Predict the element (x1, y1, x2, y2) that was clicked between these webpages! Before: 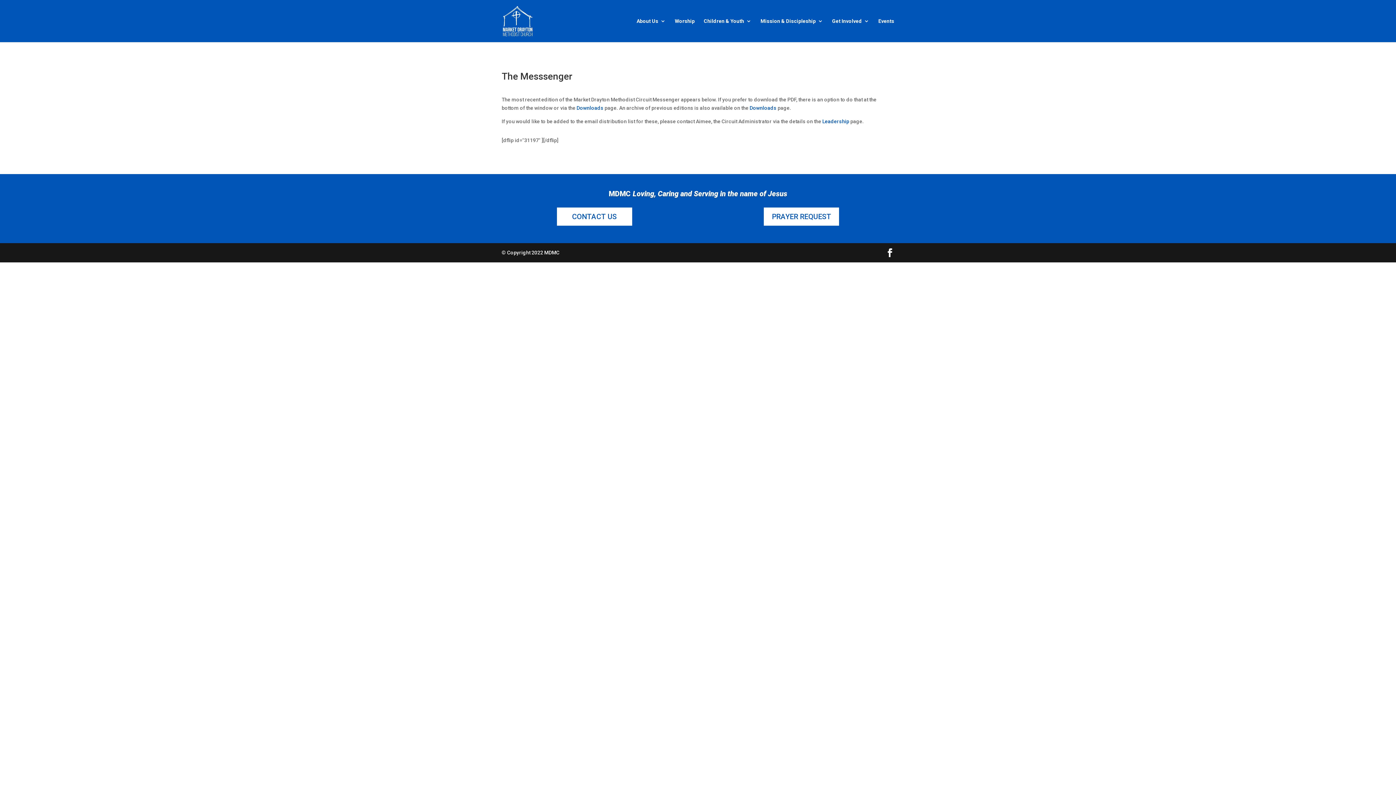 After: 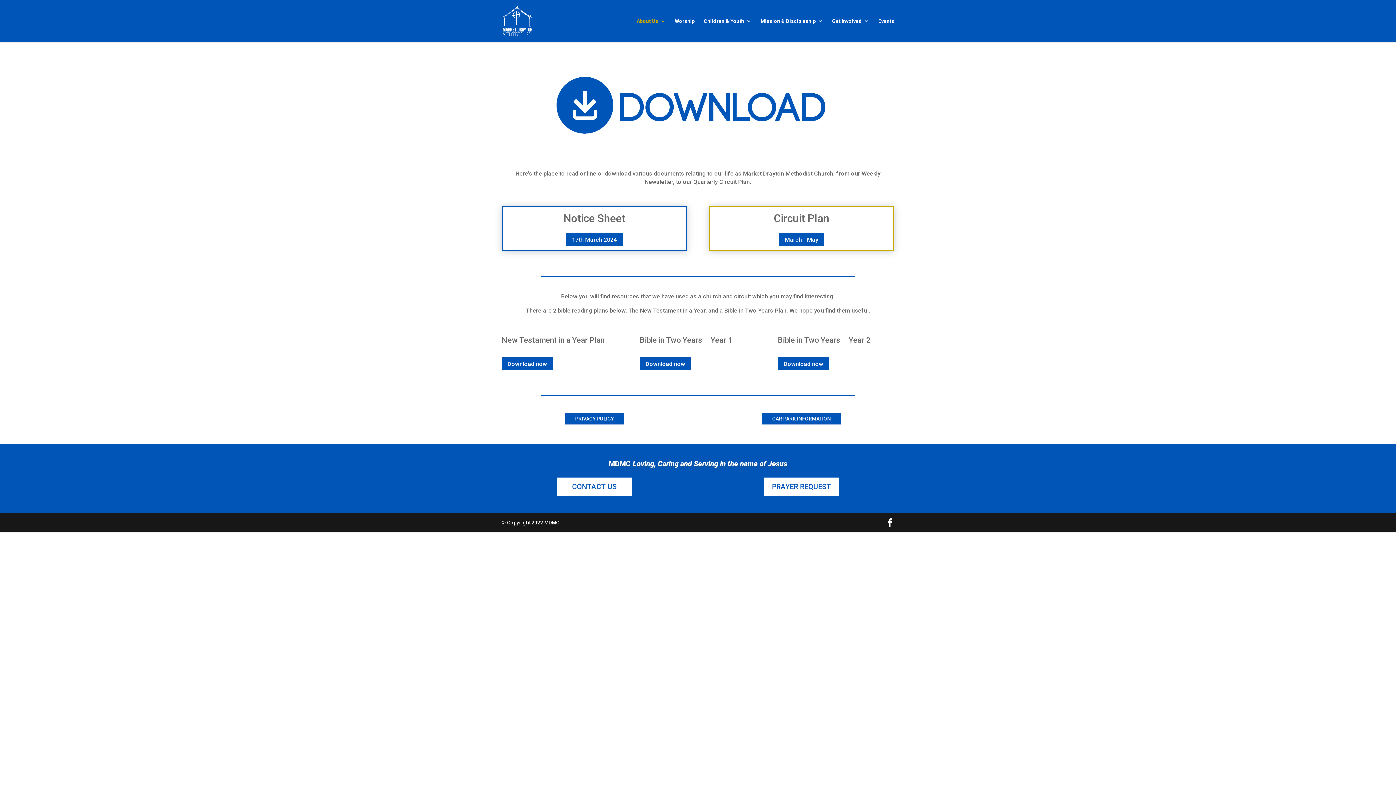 Action: label: Downloads bbox: (576, 104, 603, 110)